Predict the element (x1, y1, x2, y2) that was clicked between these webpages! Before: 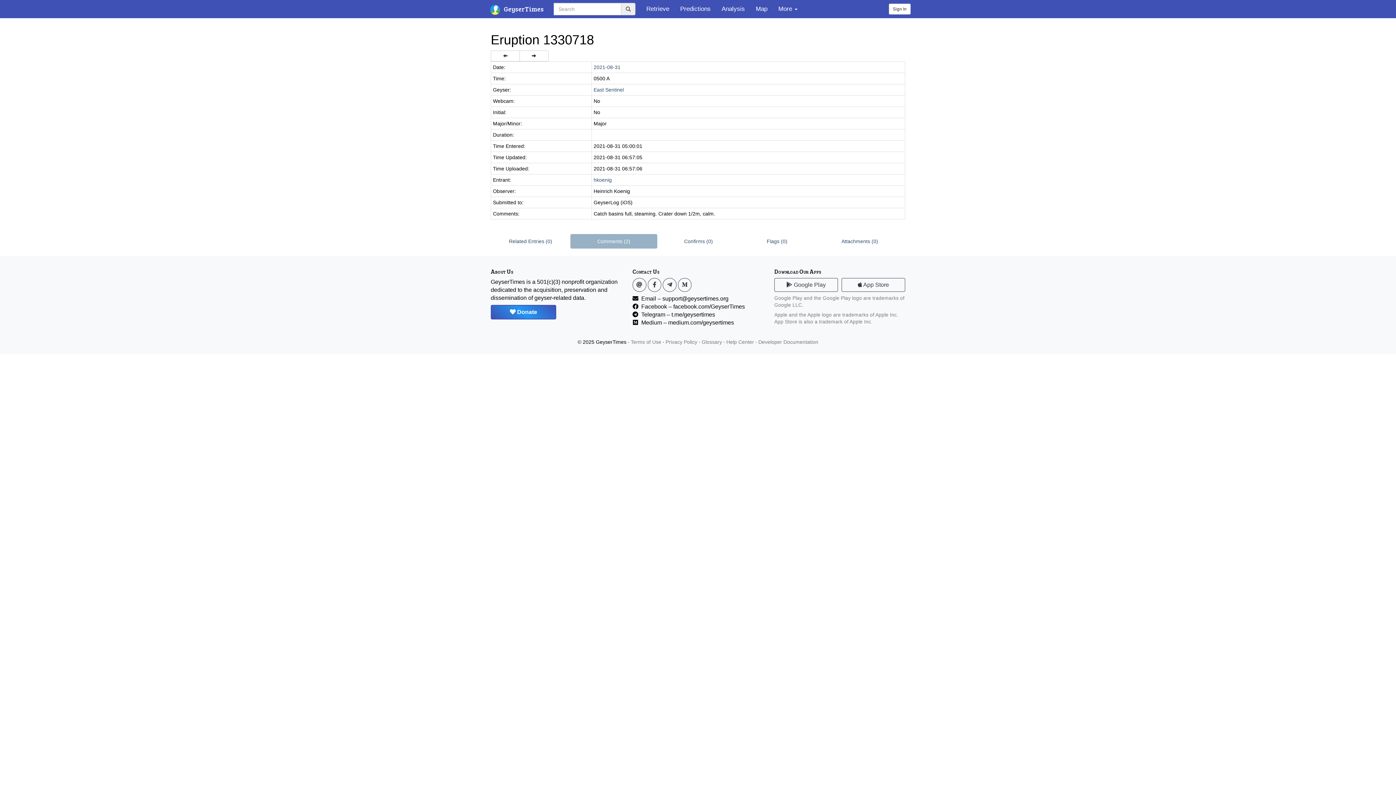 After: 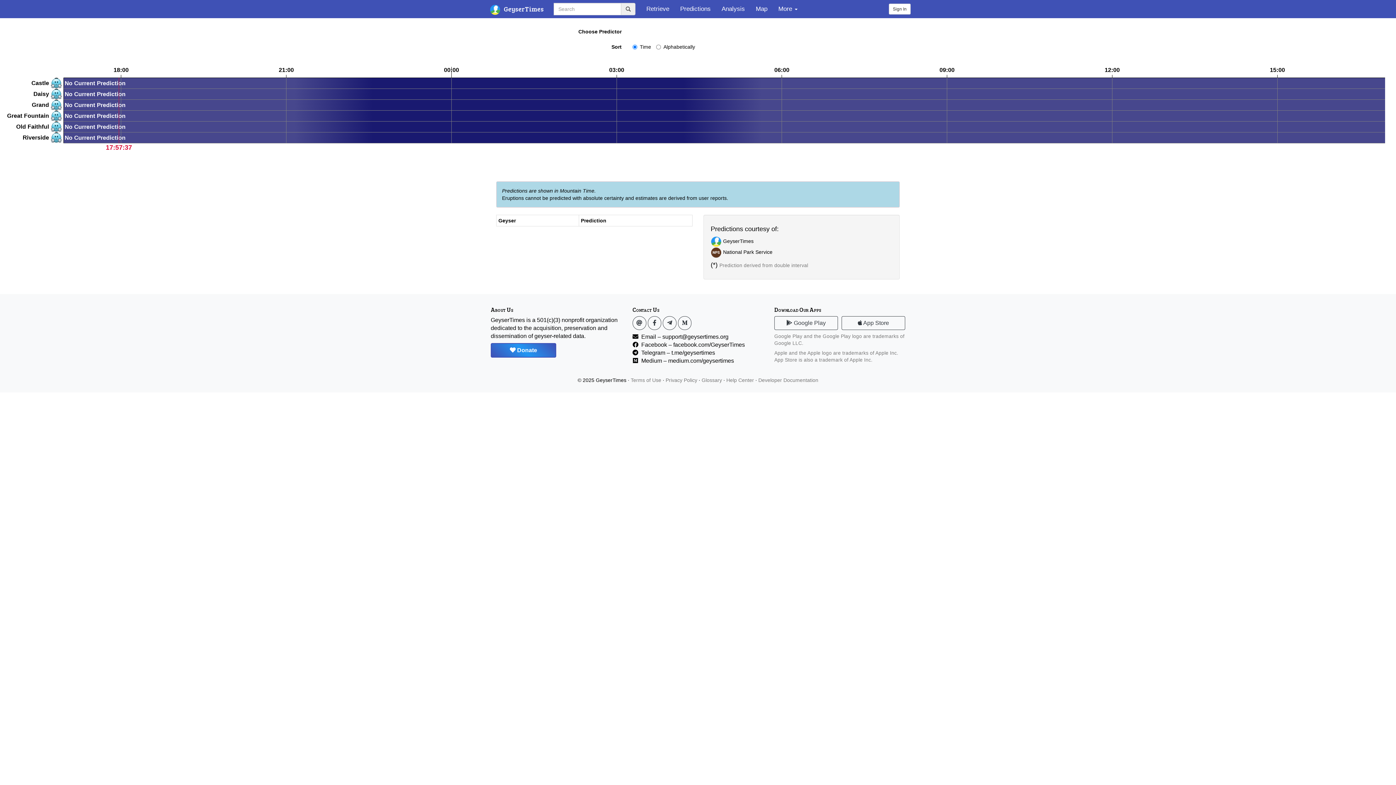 Action: bbox: (674, 0, 716, 18) label: Predictions